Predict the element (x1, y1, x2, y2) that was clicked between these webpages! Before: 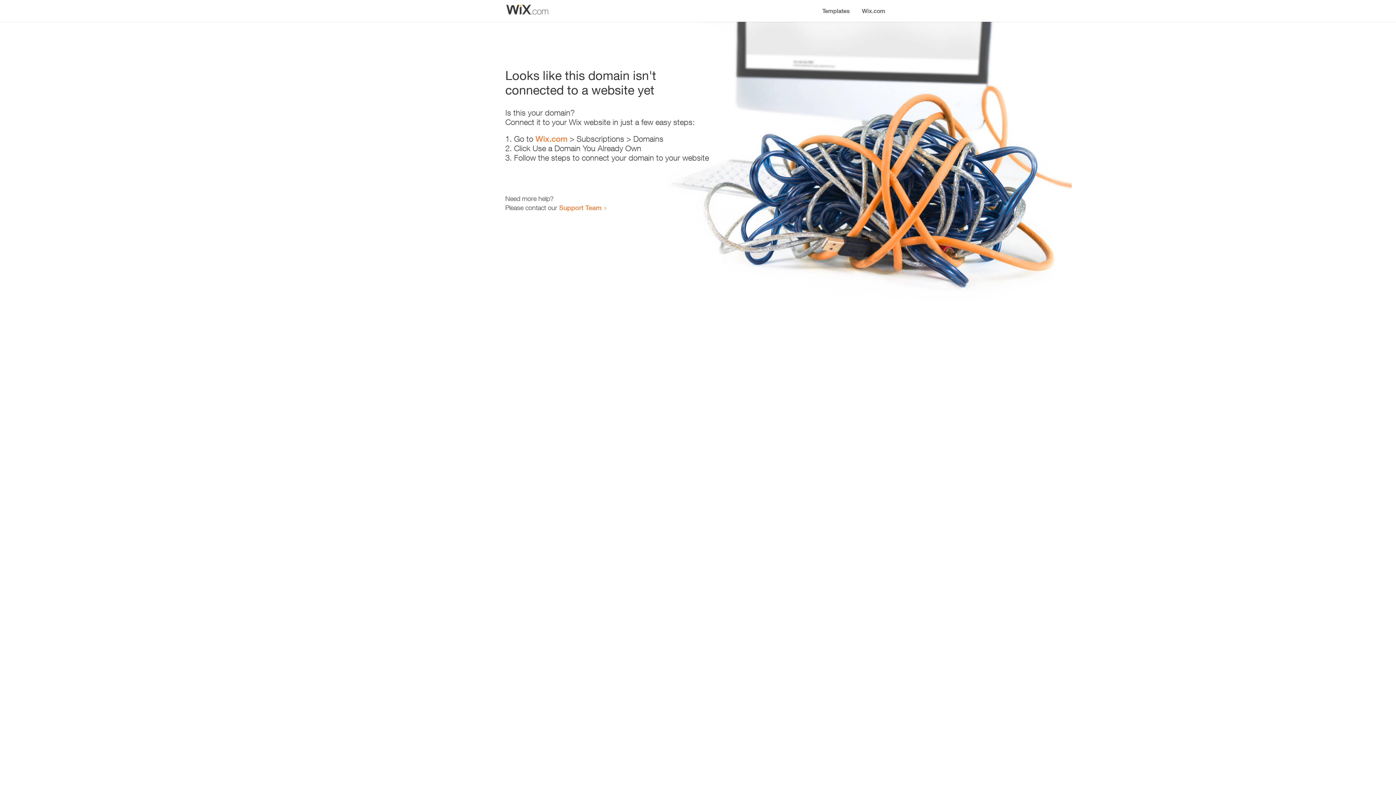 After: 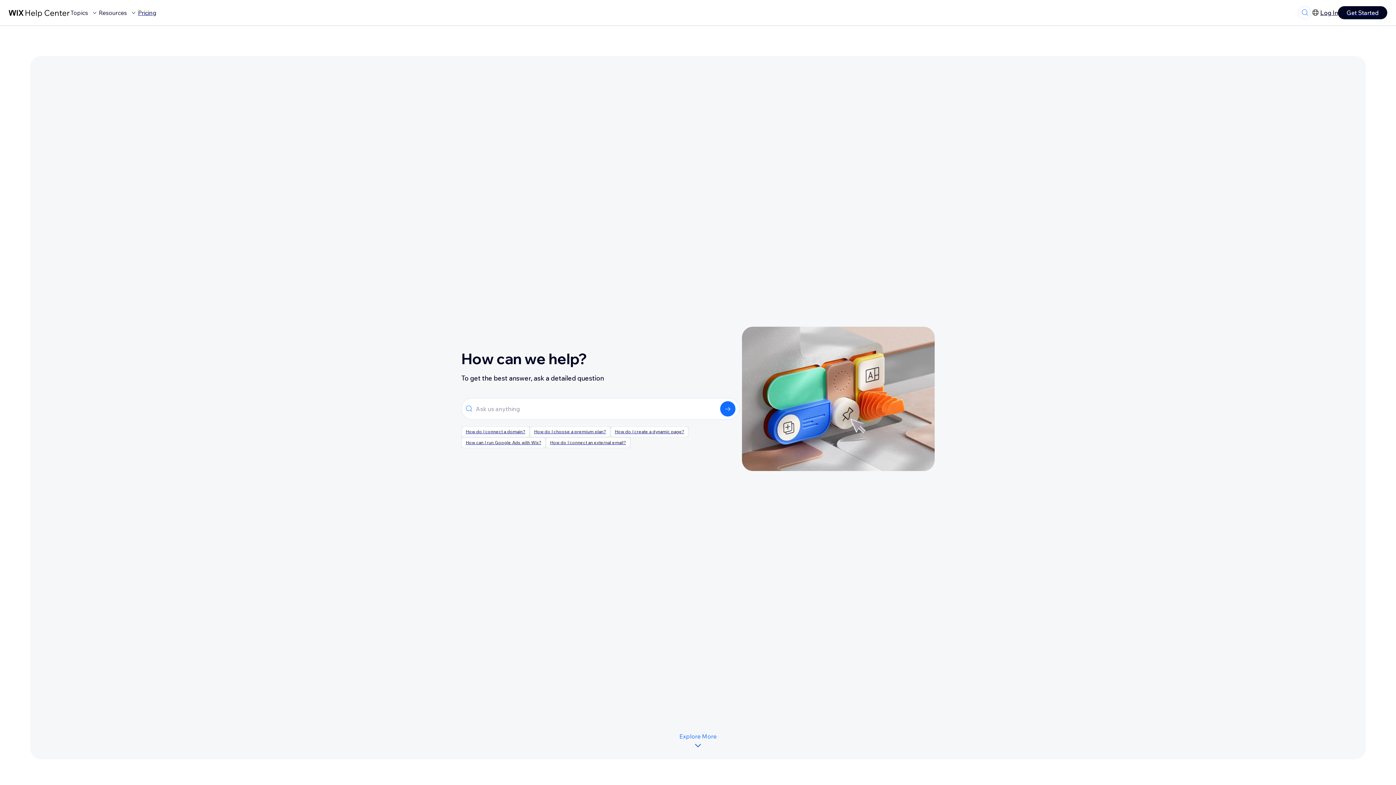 Action: bbox: (559, 203, 601, 211) label: Support Team